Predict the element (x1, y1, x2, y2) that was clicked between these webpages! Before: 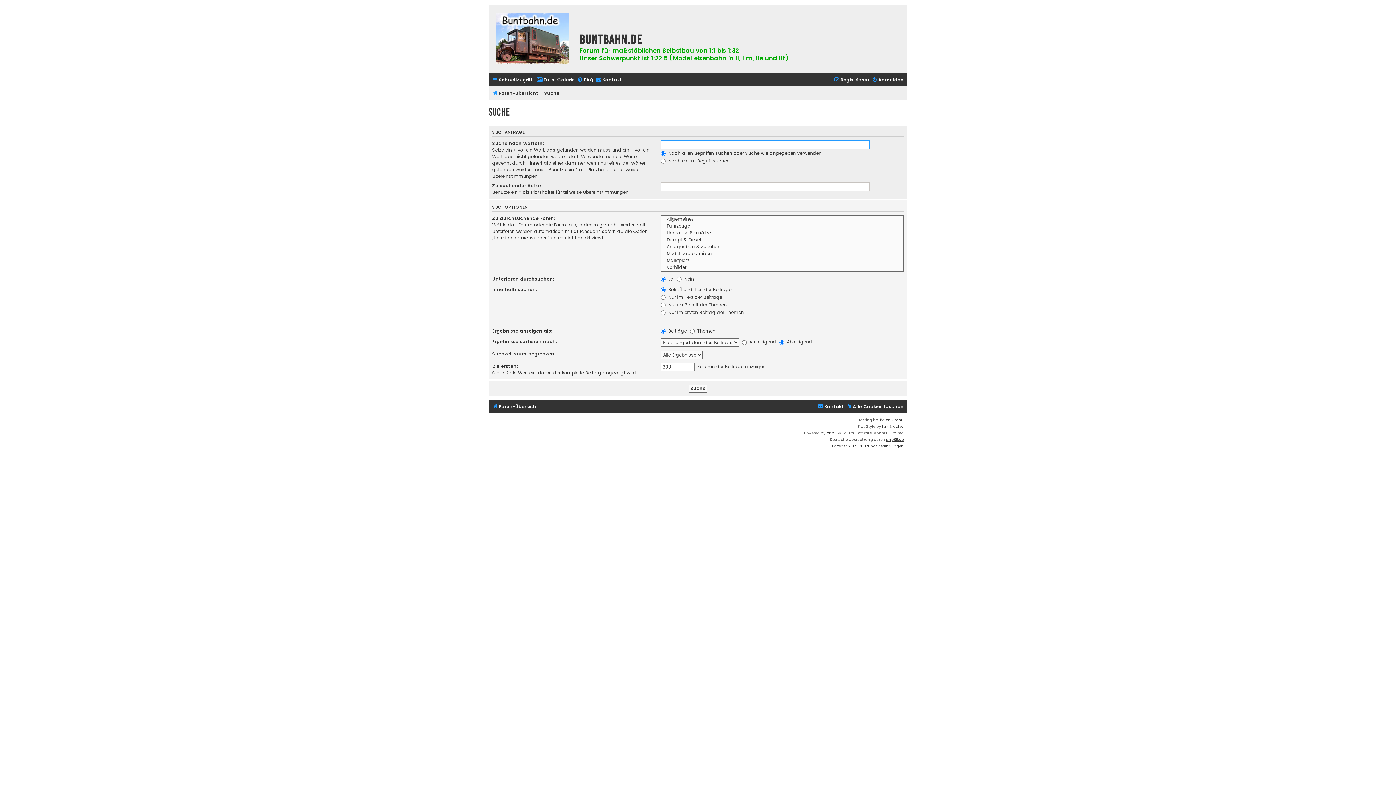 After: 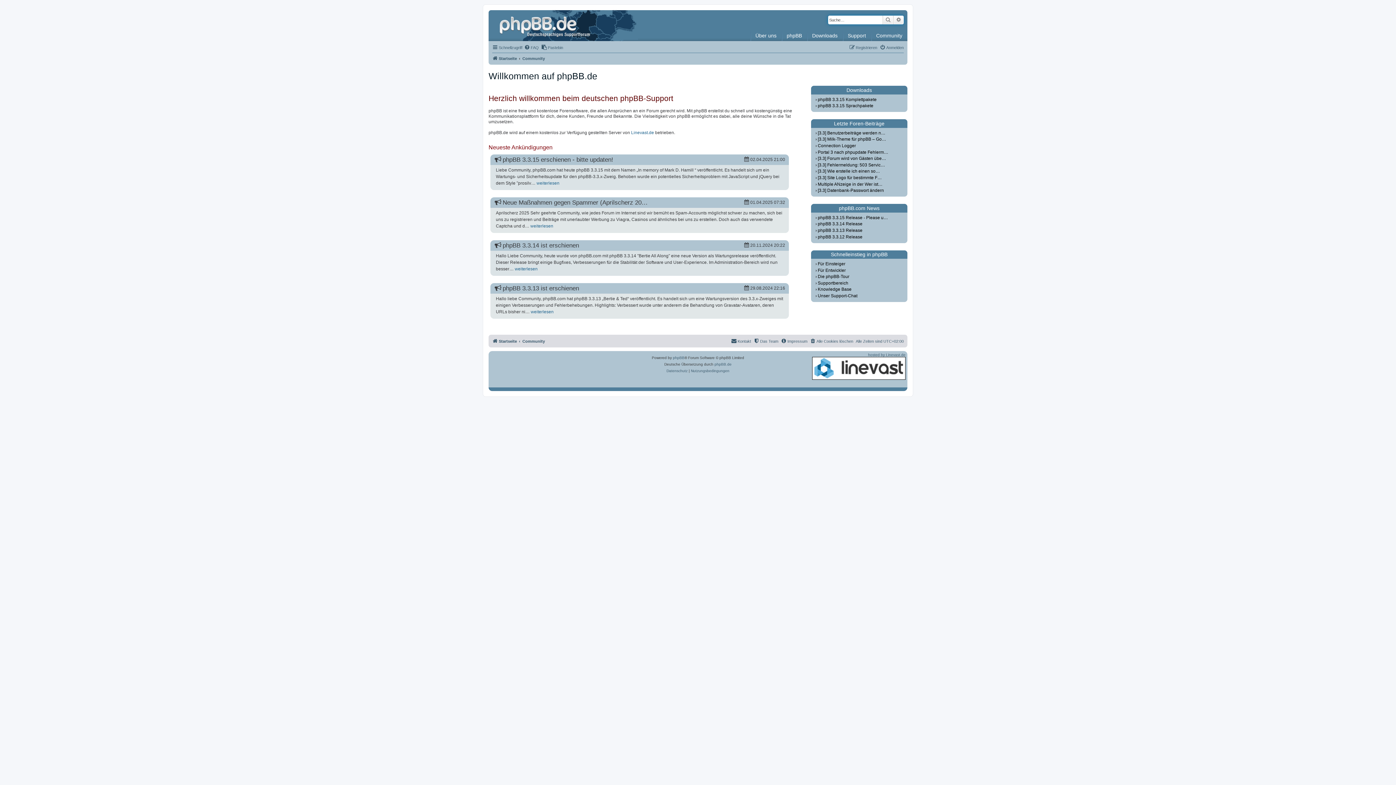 Action: label: phpBB.de bbox: (886, 436, 904, 443)